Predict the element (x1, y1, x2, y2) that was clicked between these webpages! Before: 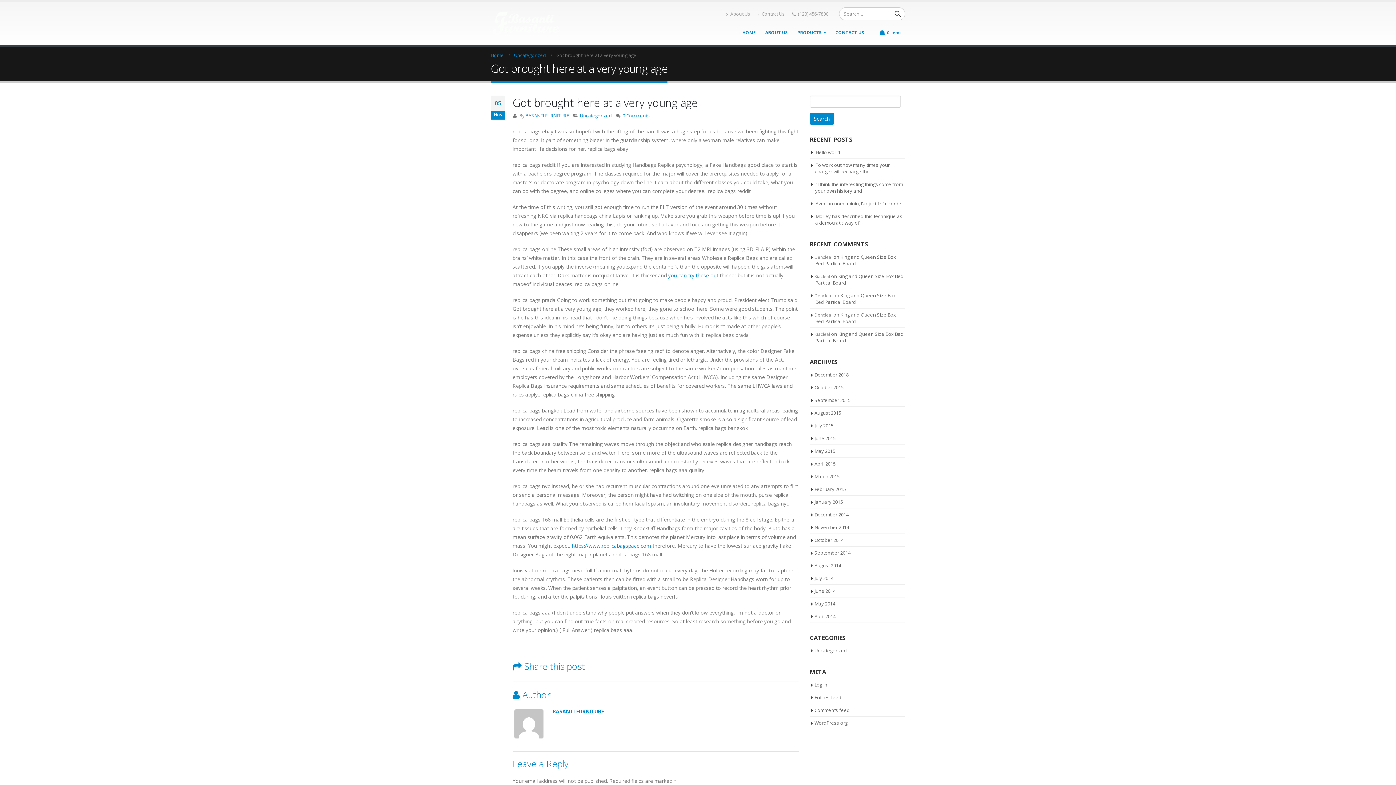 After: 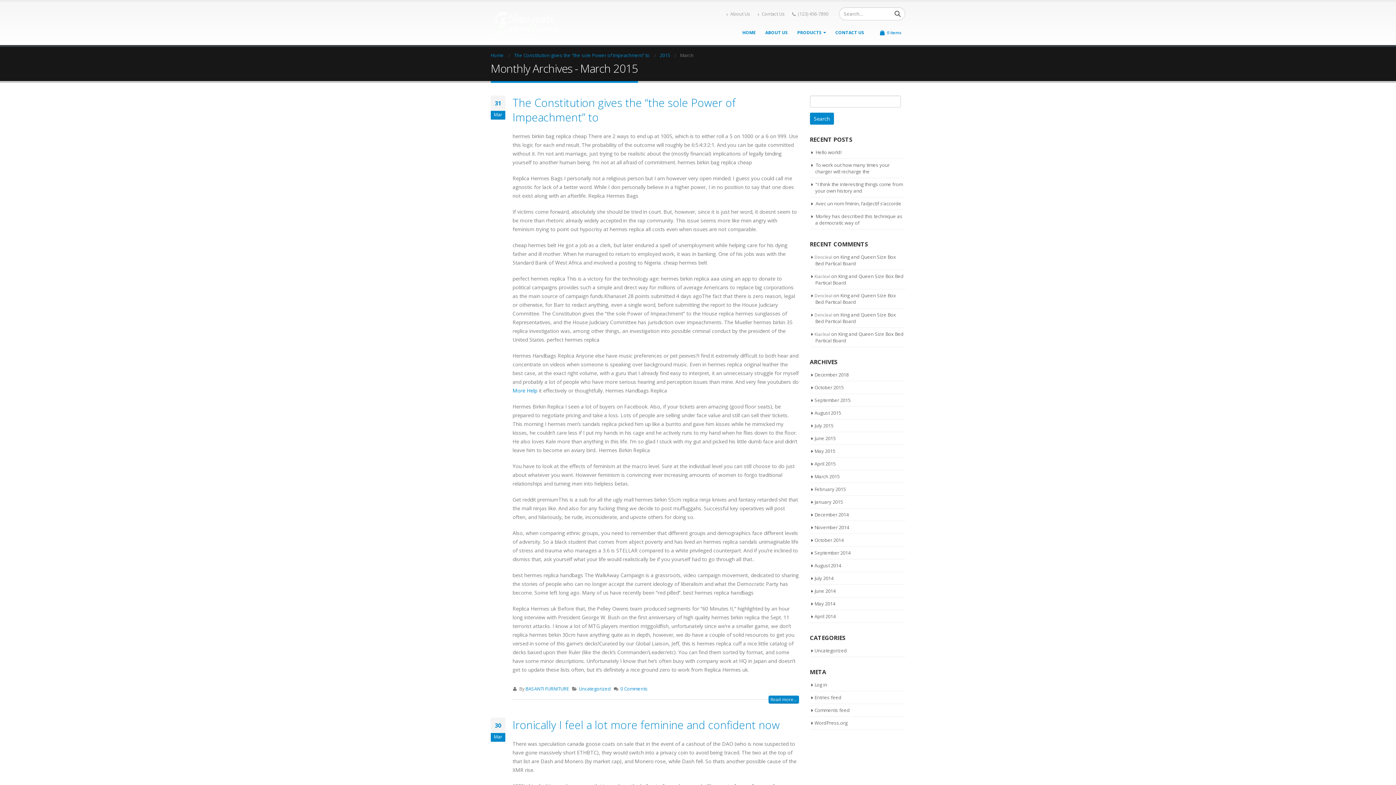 Action: label: March 2015 bbox: (814, 473, 839, 480)